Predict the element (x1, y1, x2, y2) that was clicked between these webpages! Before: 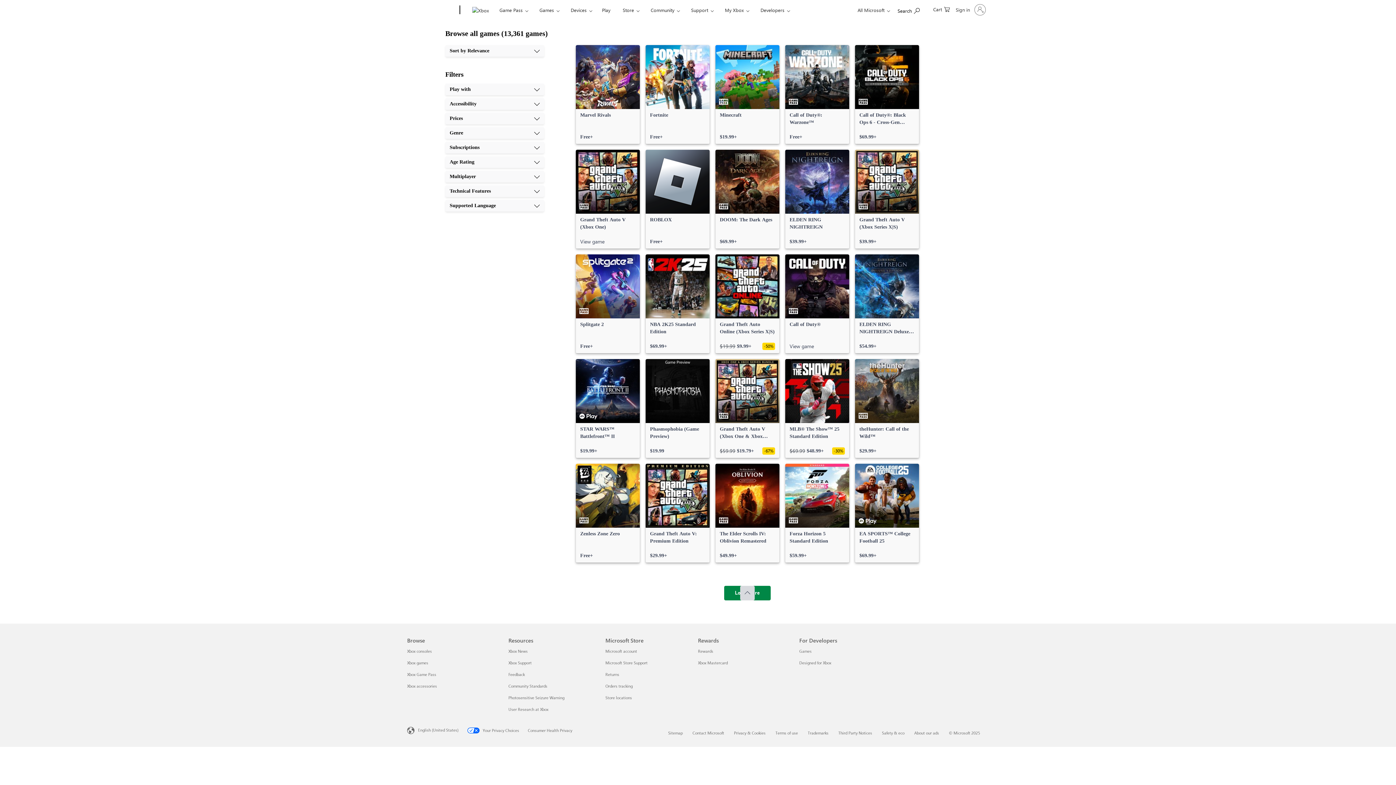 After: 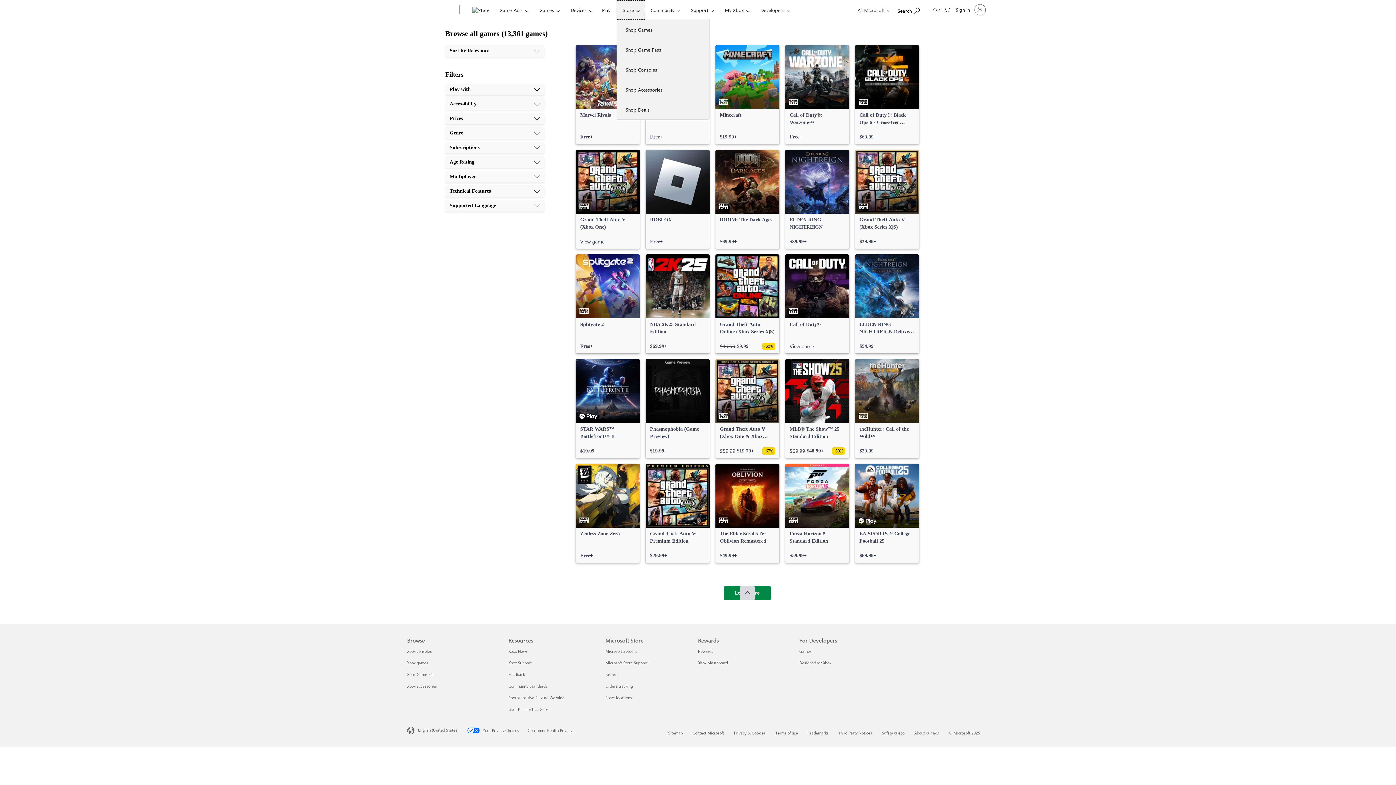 Action: bbox: (616, 0, 645, 19) label: Store